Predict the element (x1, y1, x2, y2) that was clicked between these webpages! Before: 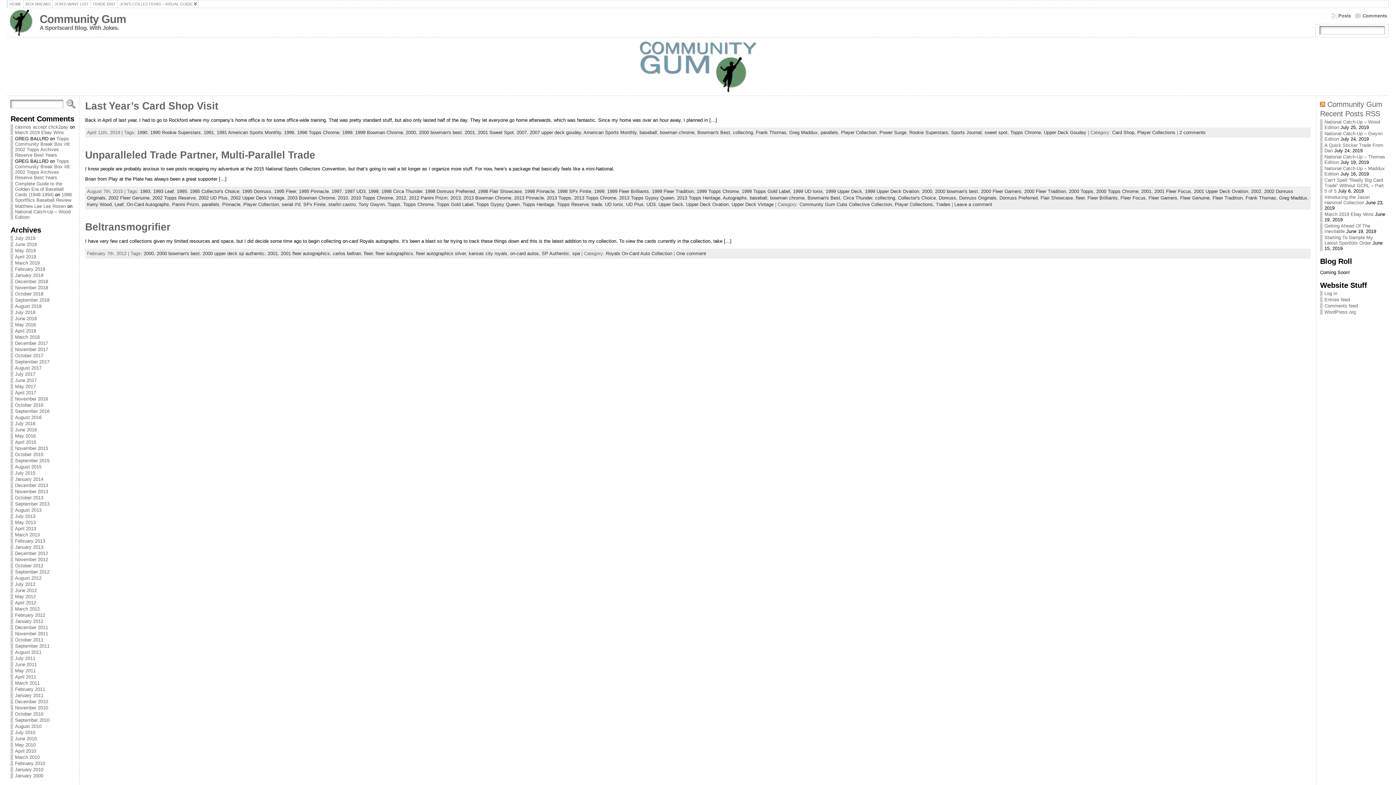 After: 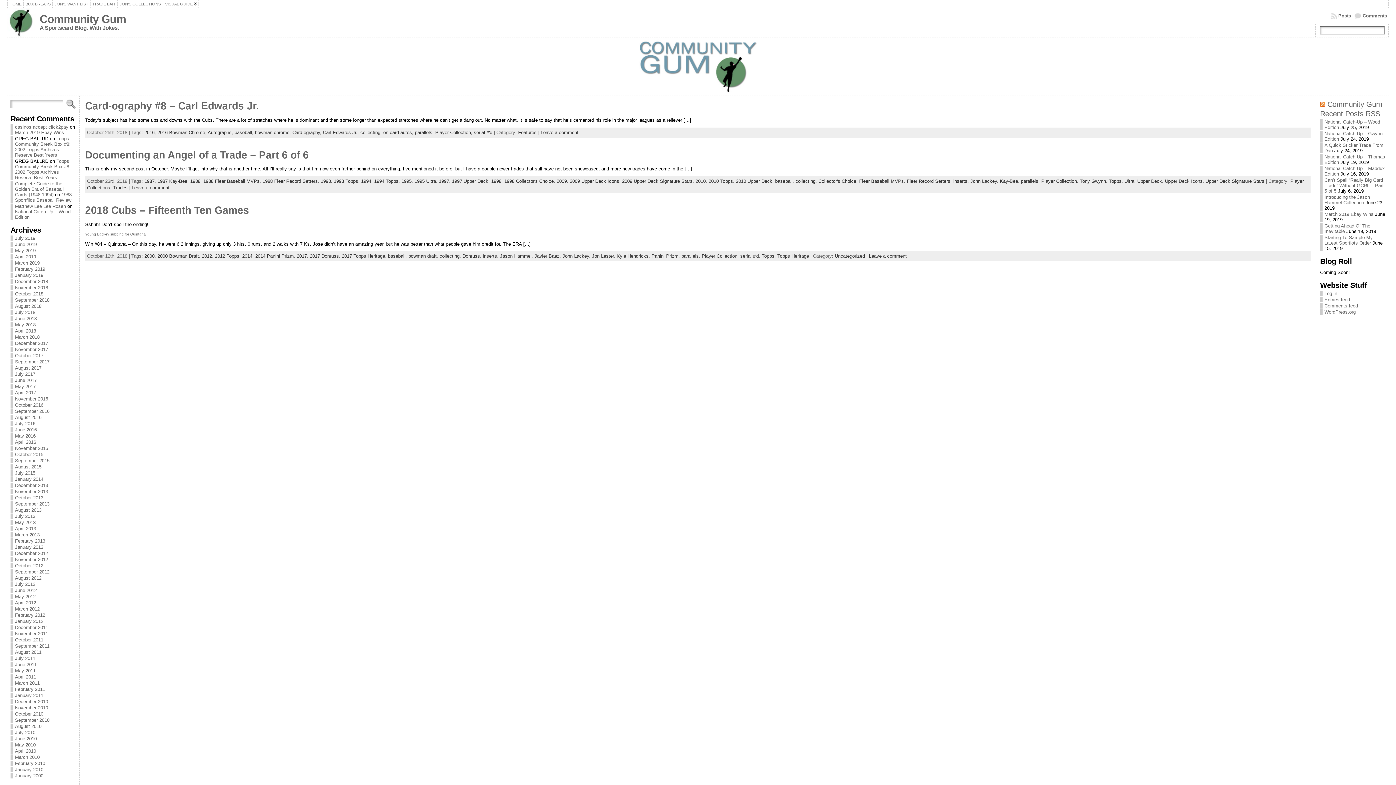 Action: bbox: (14, 291, 43, 296) label: October 2018